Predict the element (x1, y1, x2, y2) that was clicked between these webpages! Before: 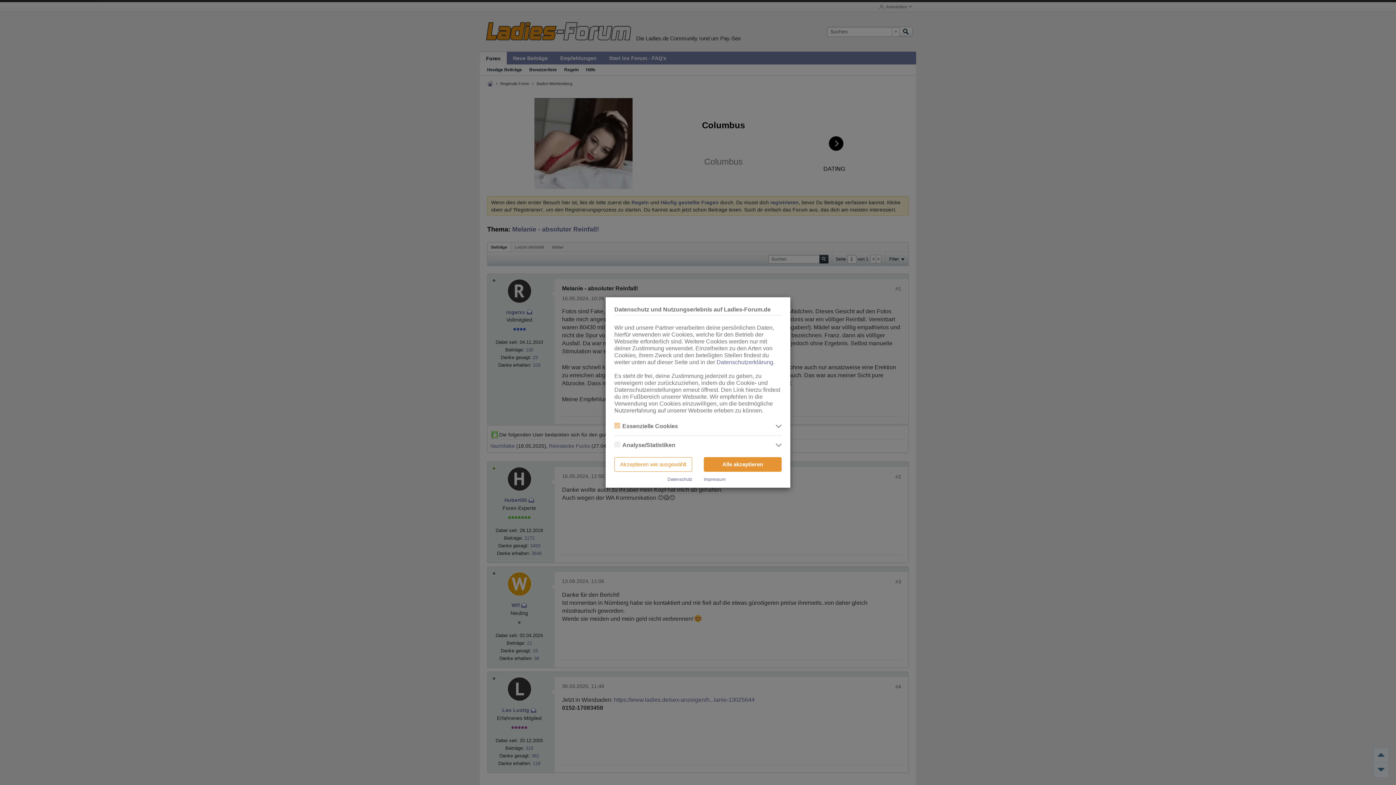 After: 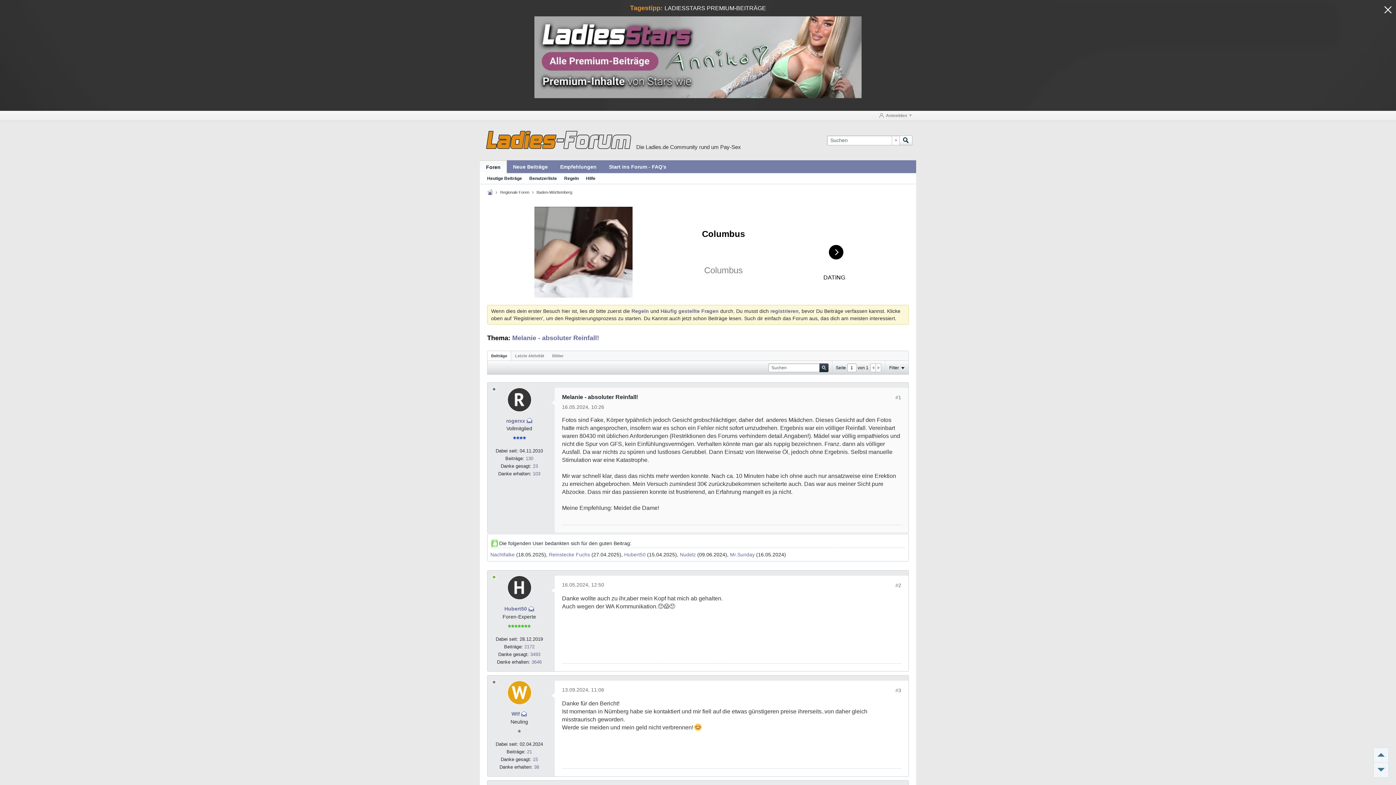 Action: bbox: (614, 457, 692, 472) label: Akzeptieren wie ausgewählt